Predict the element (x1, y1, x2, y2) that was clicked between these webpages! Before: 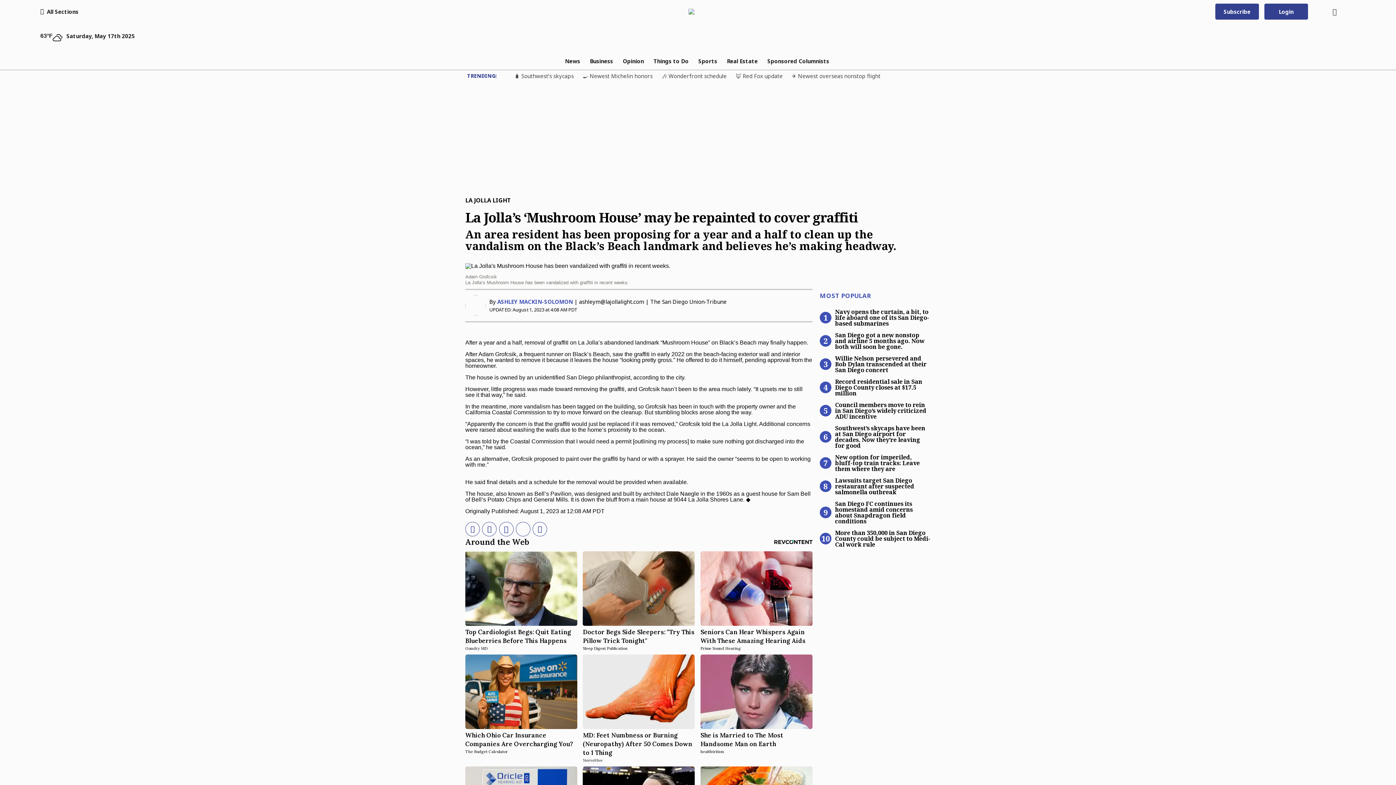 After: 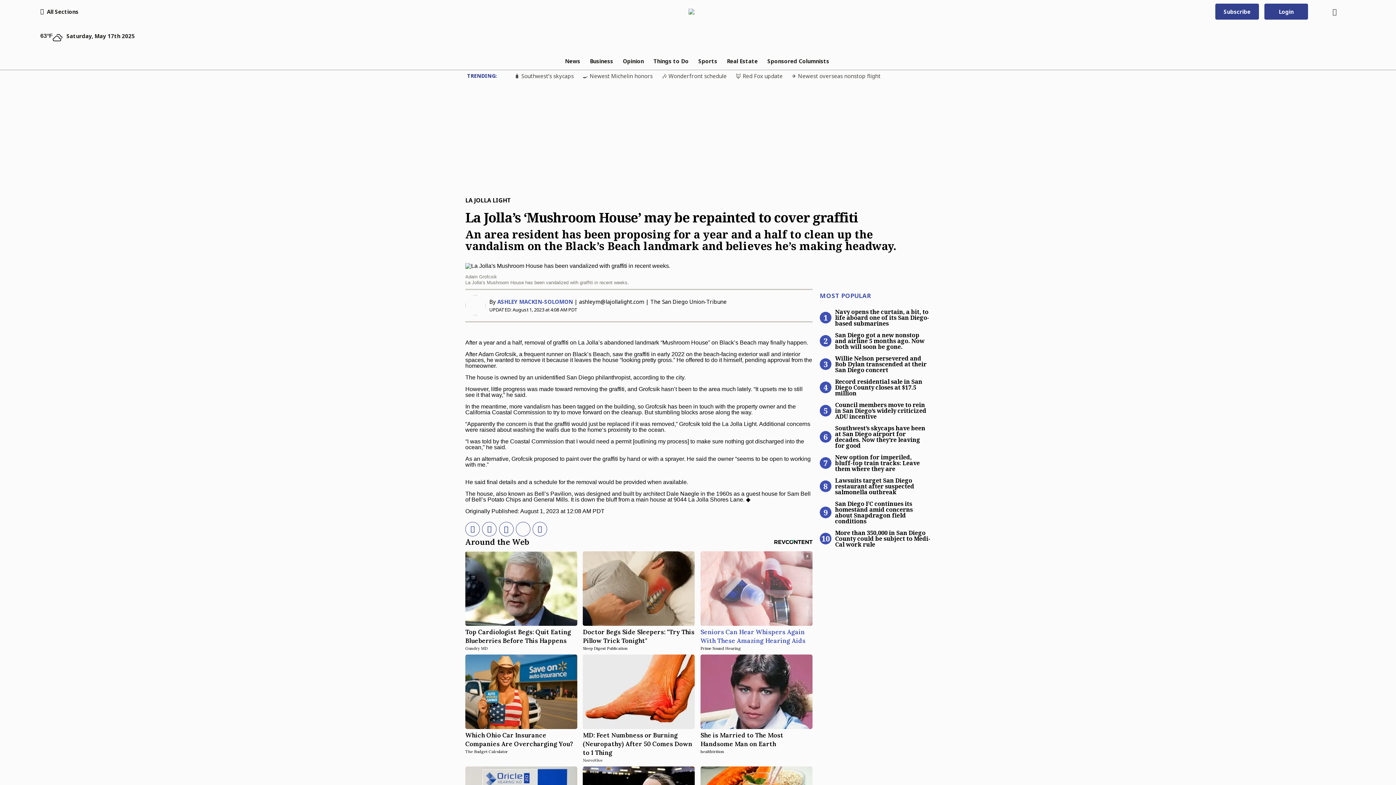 Action: label: Seniors Can Hear Whispers Again With These Amazing Hearing Aids
Prime Sound Hearing bbox: (700, 551, 812, 651)